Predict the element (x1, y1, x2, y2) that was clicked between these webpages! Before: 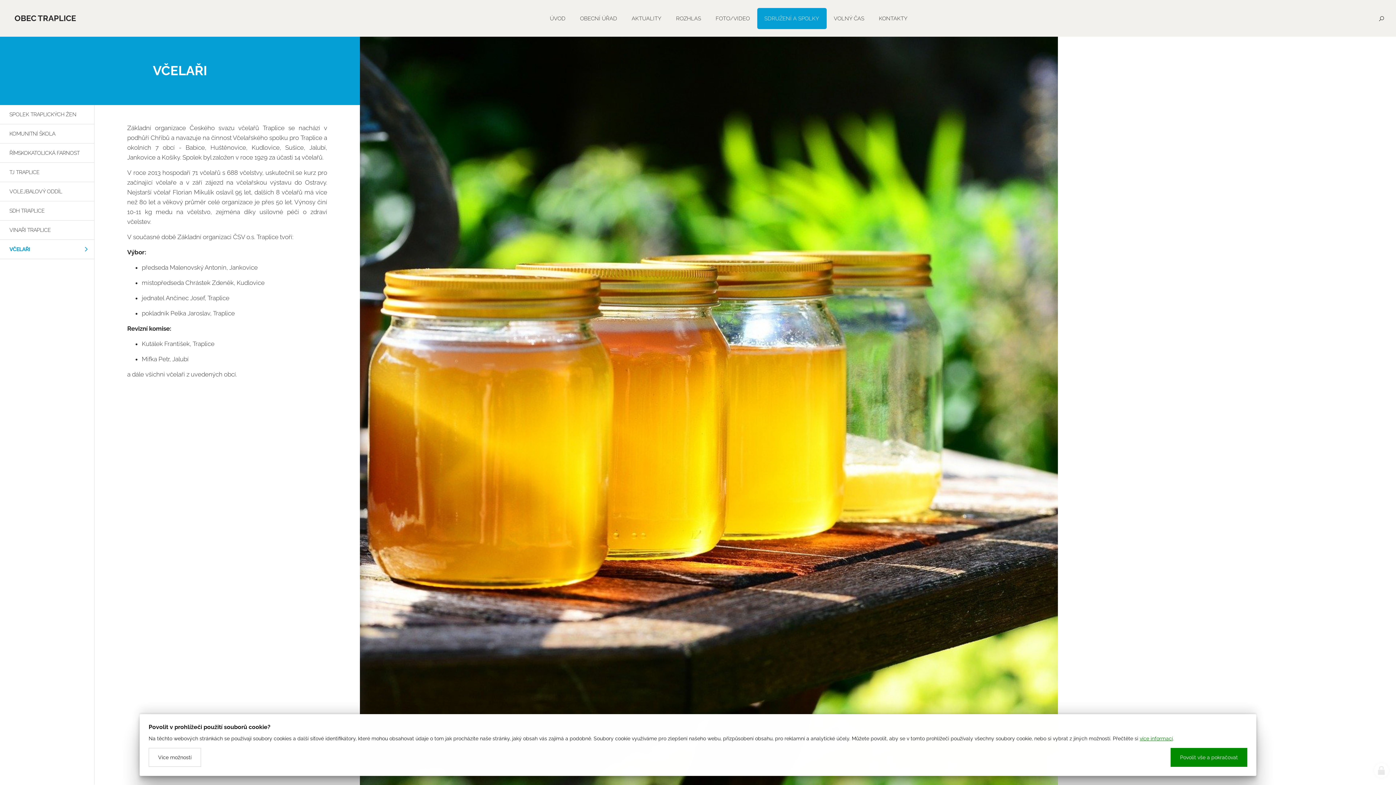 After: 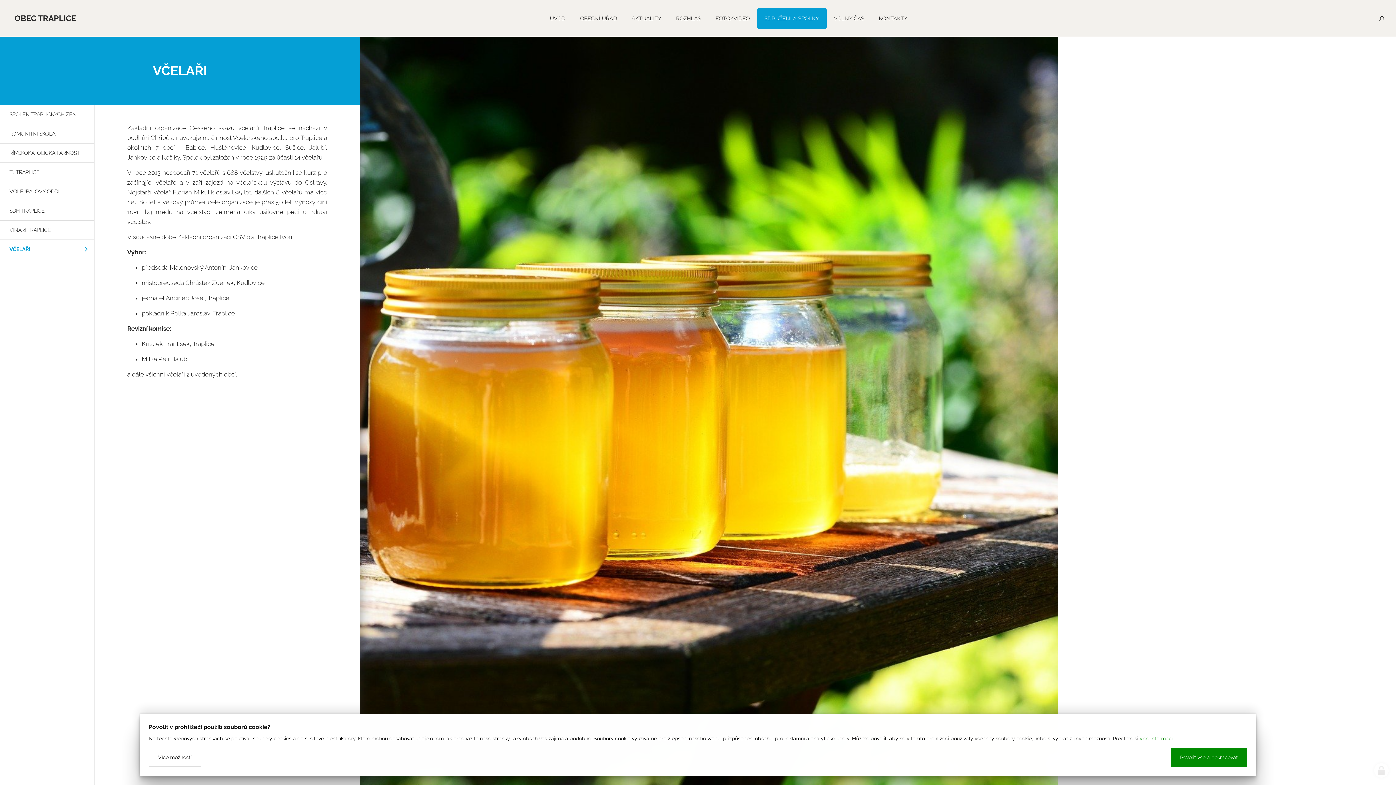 Action: label: VČELAŘI bbox: (0, 240, 94, 258)